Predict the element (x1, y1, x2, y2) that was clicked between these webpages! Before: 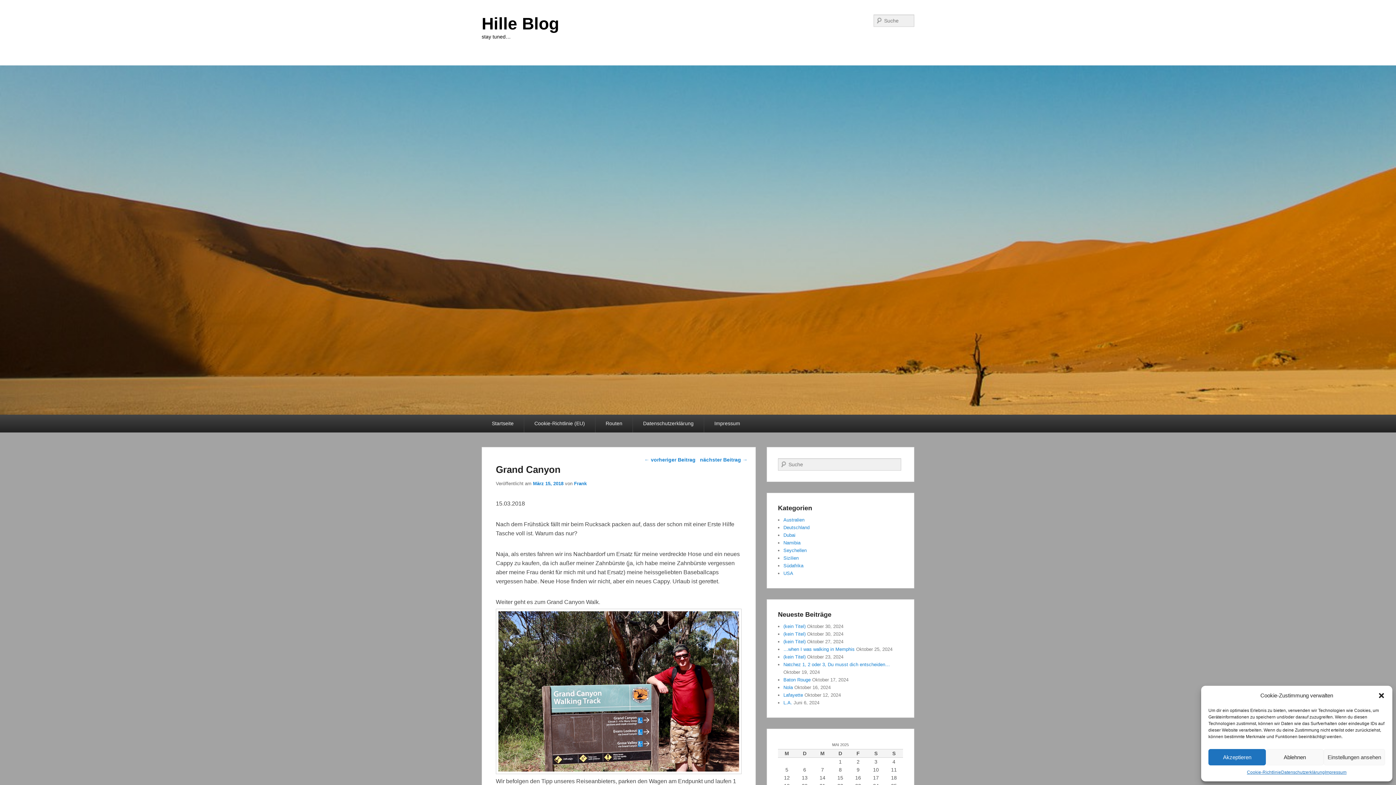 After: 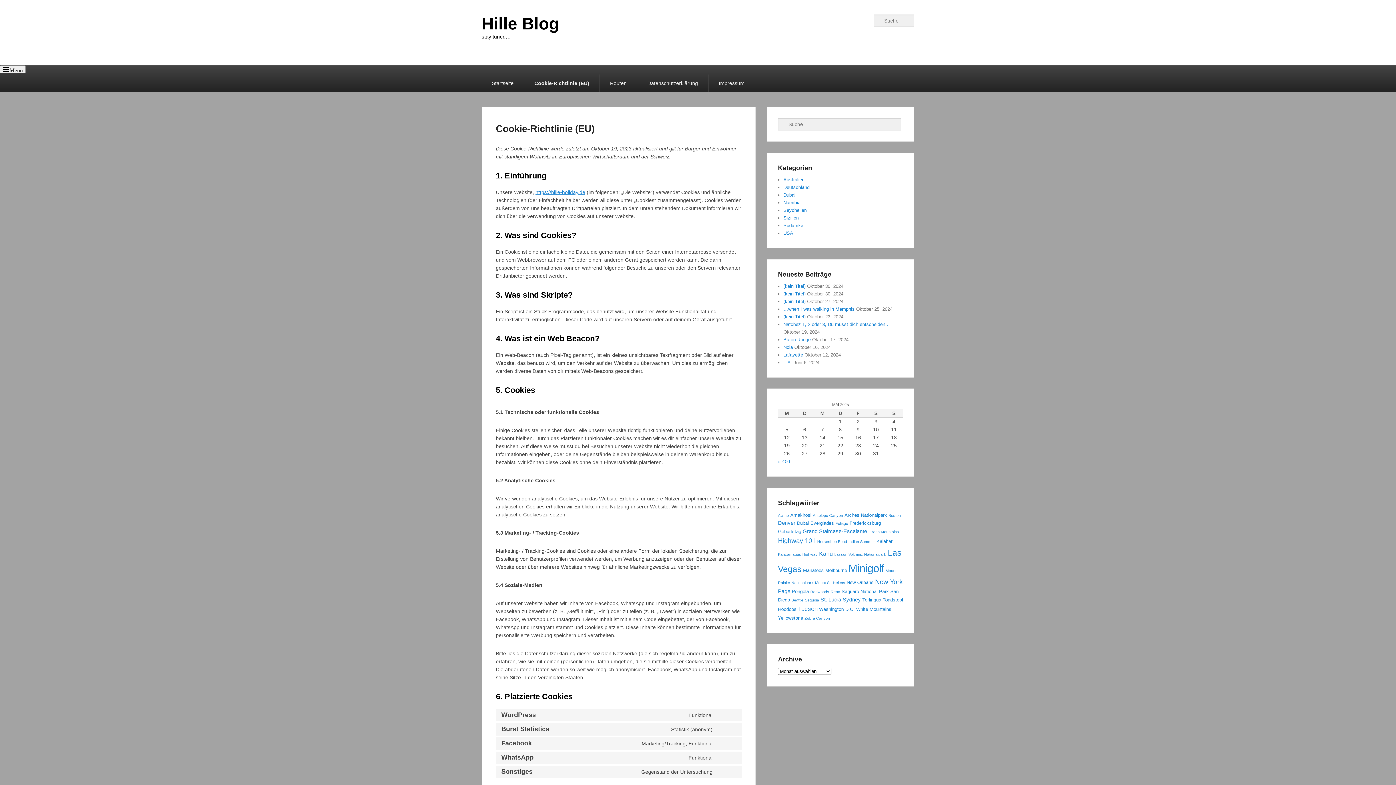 Action: bbox: (524, 415, 595, 432) label: Cookie-Richtlinie (EU)